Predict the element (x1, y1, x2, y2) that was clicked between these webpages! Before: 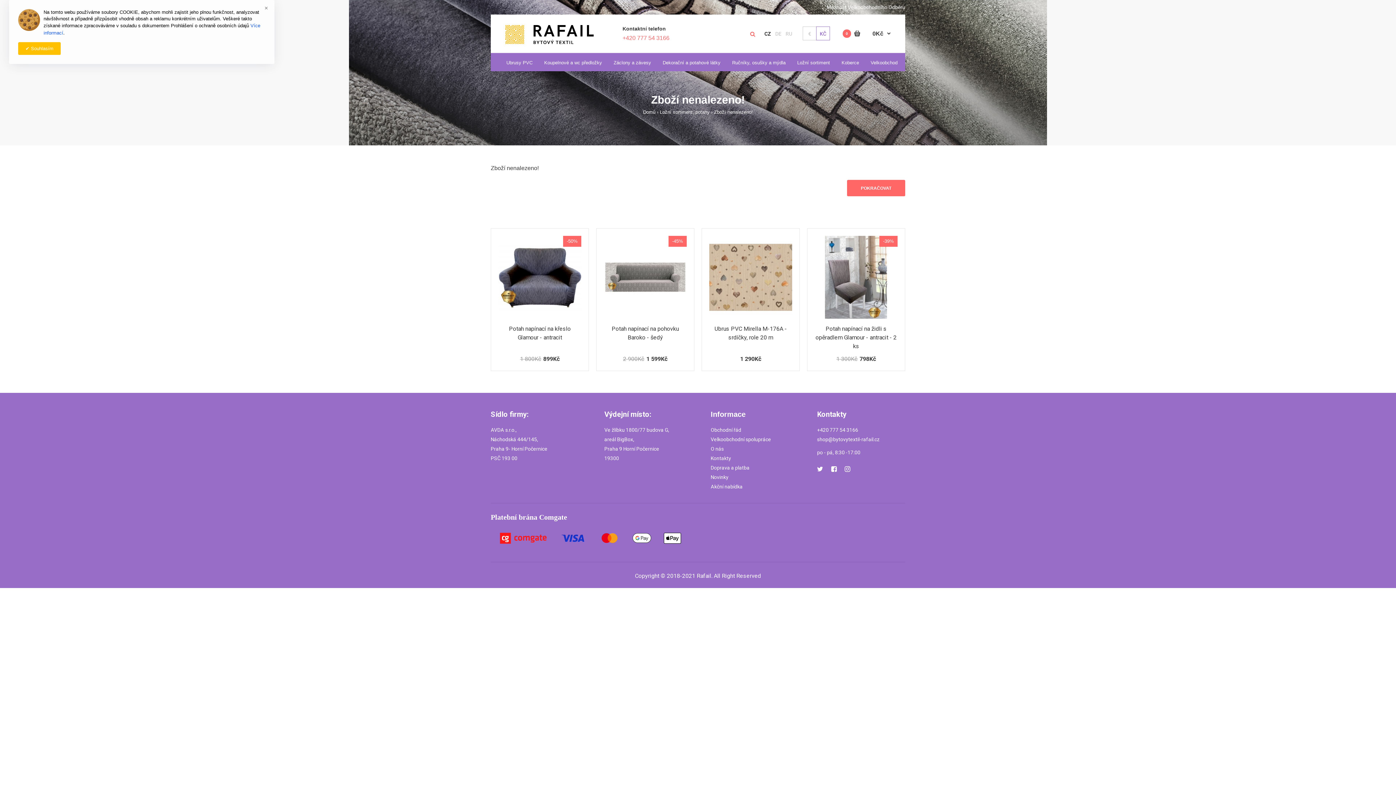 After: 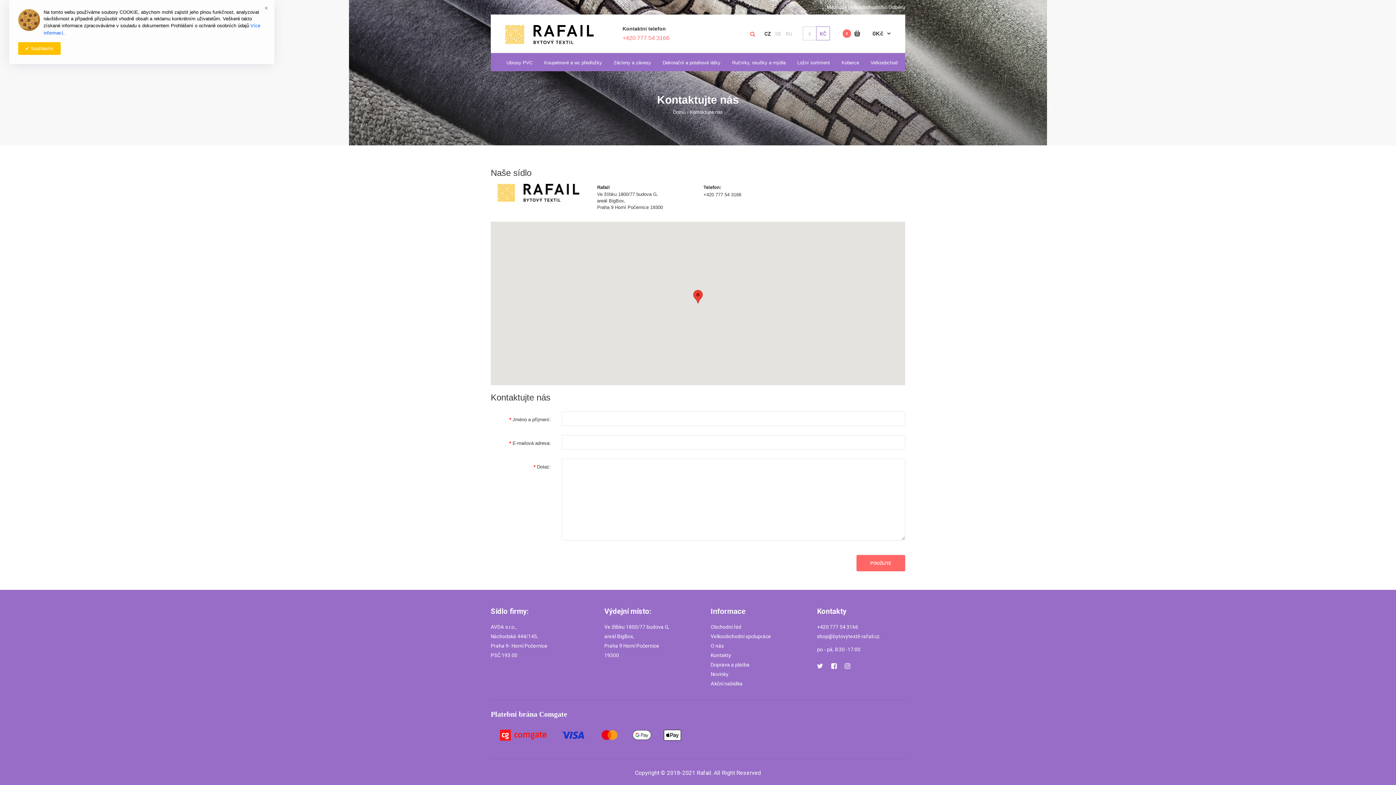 Action: label: Kontakty bbox: (710, 455, 731, 461)